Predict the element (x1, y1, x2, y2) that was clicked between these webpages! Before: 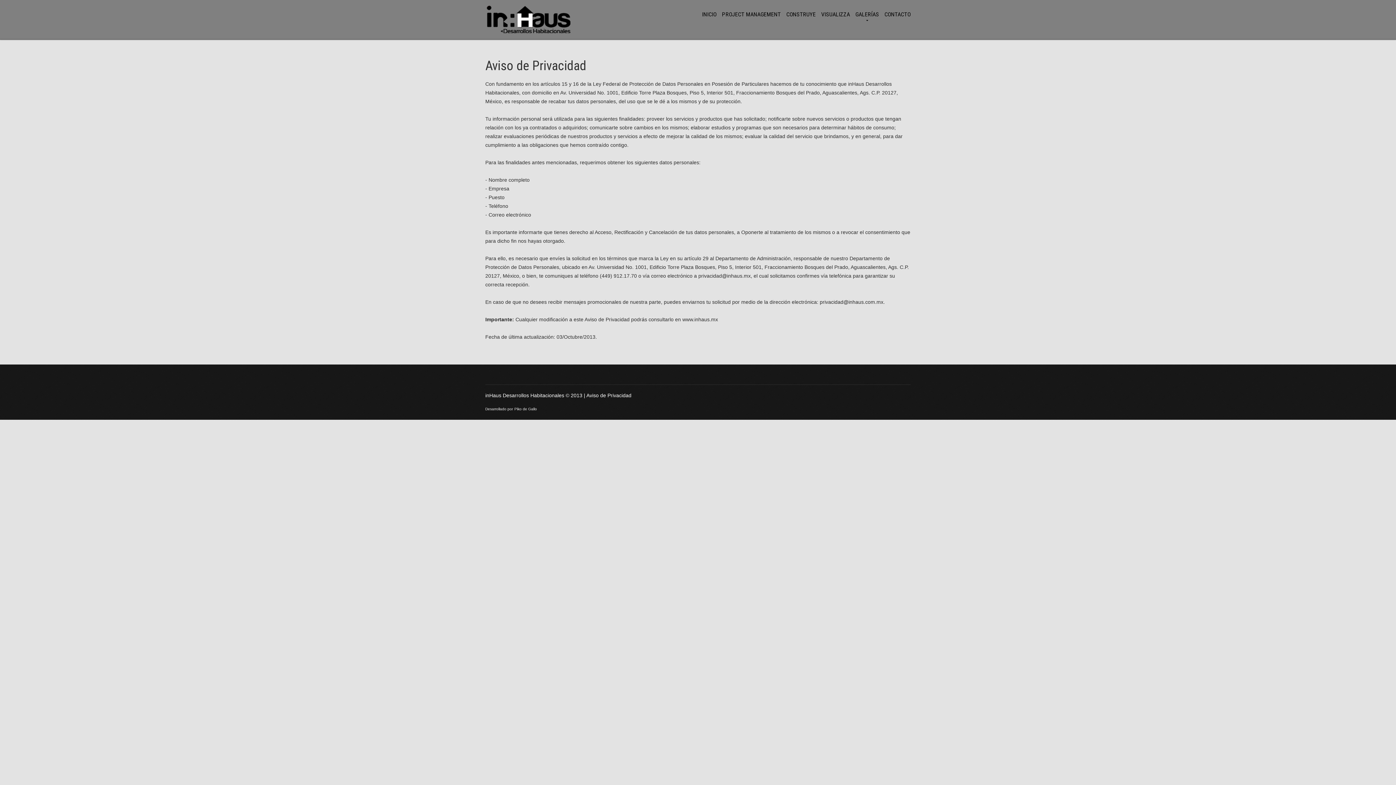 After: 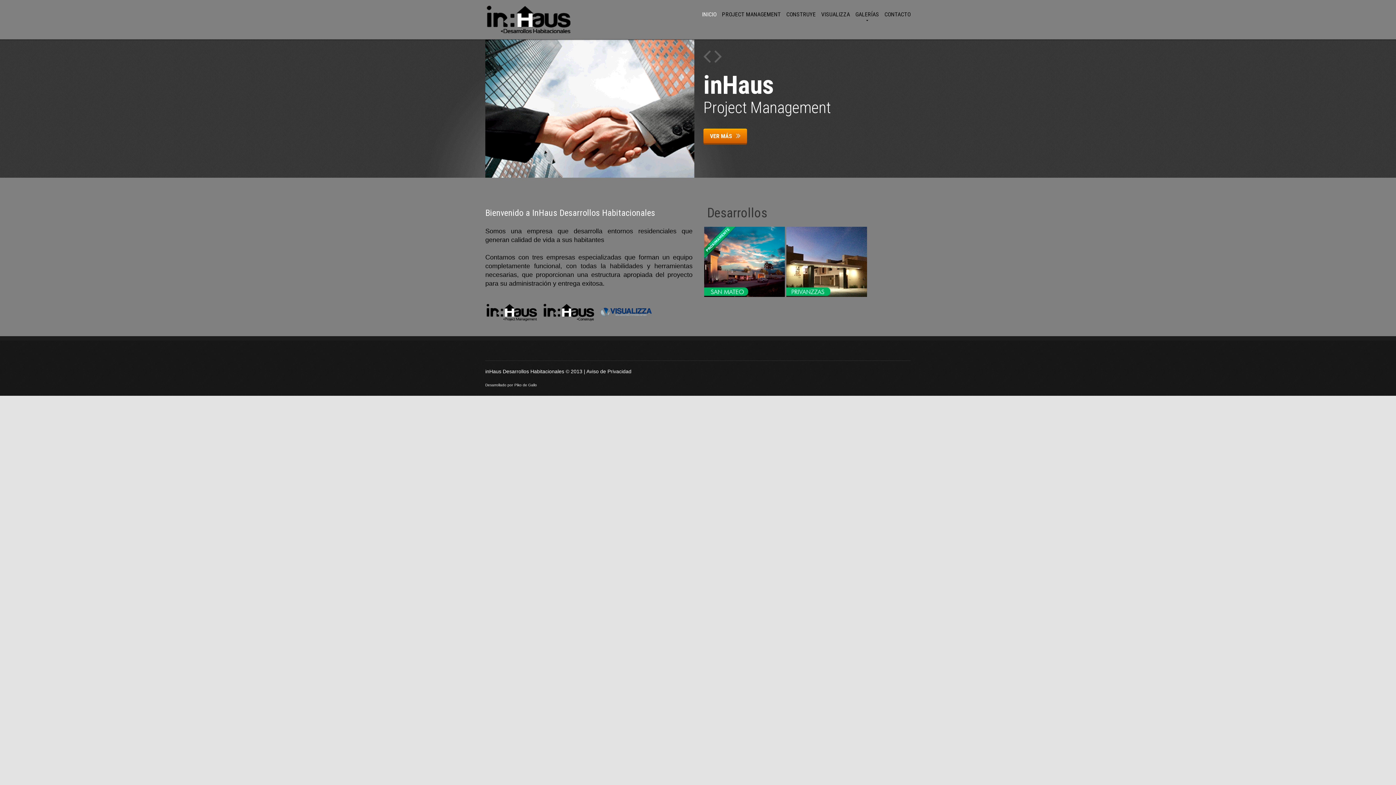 Action: bbox: (485, 3, 572, 35)